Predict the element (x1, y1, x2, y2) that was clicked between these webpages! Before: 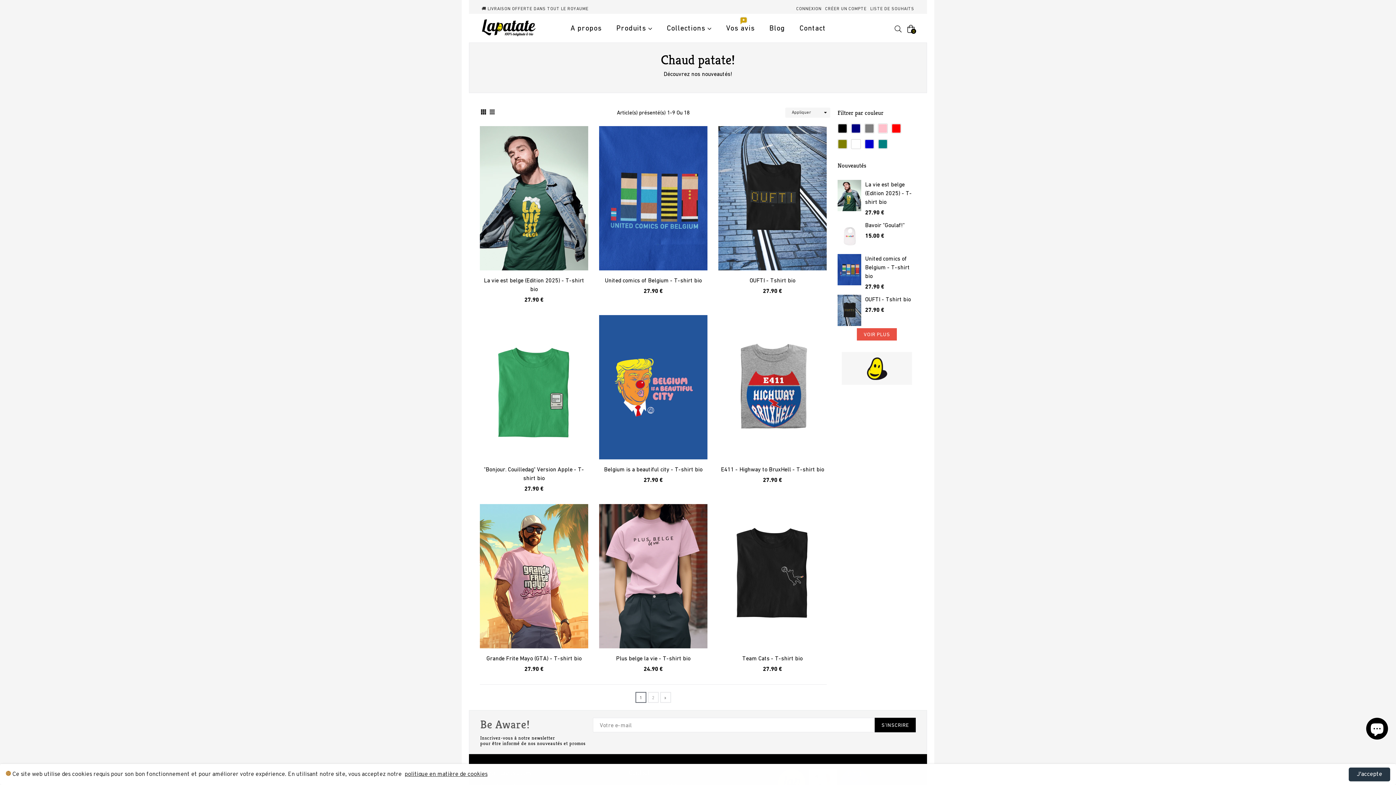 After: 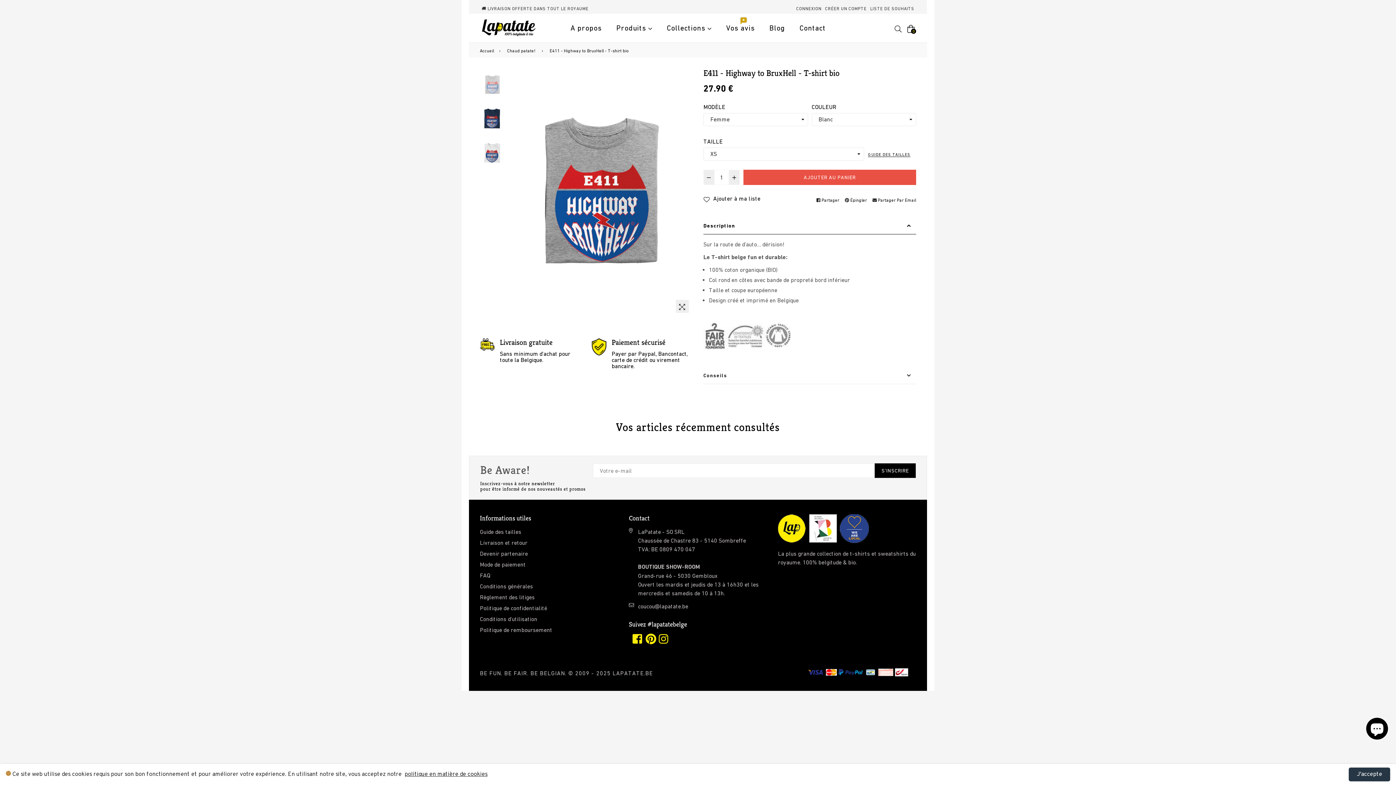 Action: bbox: (718, 315, 826, 459)